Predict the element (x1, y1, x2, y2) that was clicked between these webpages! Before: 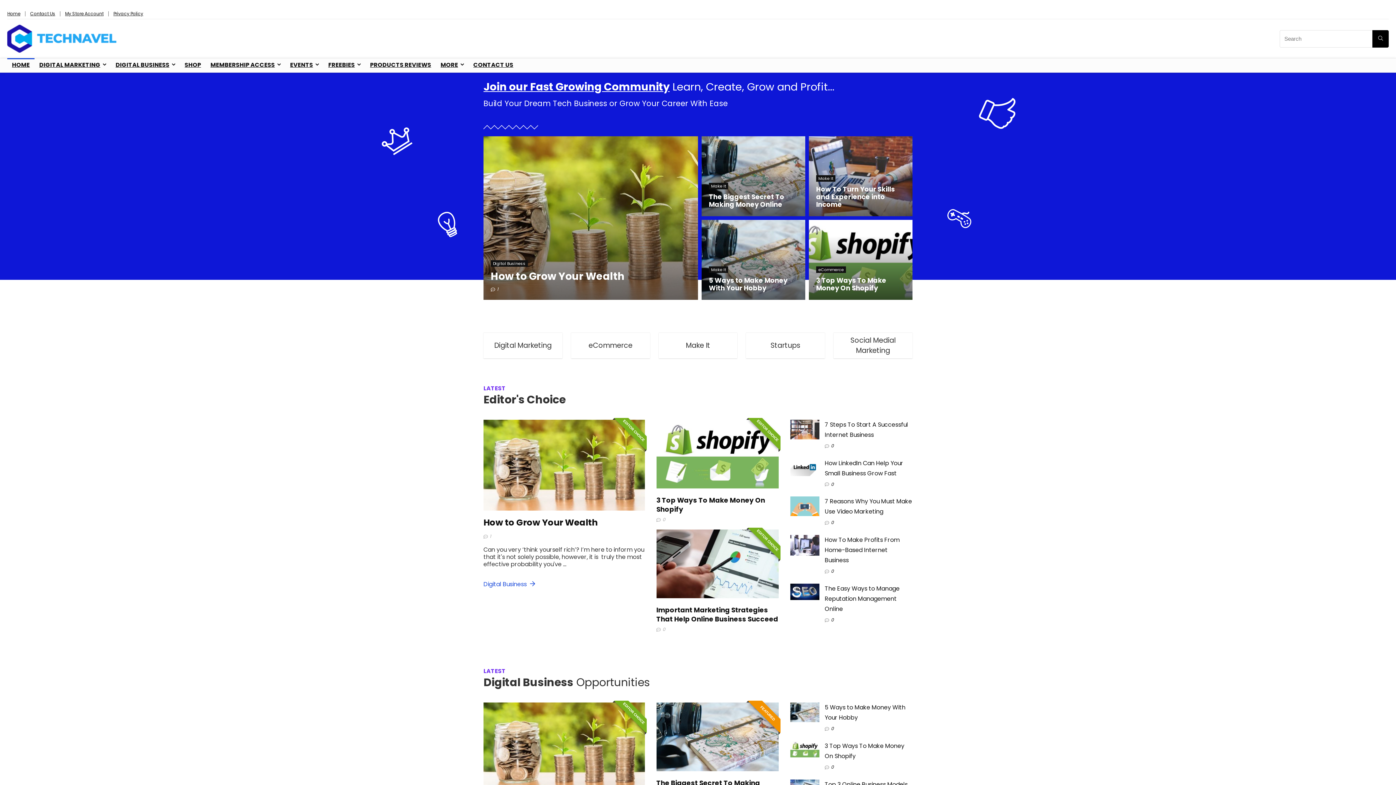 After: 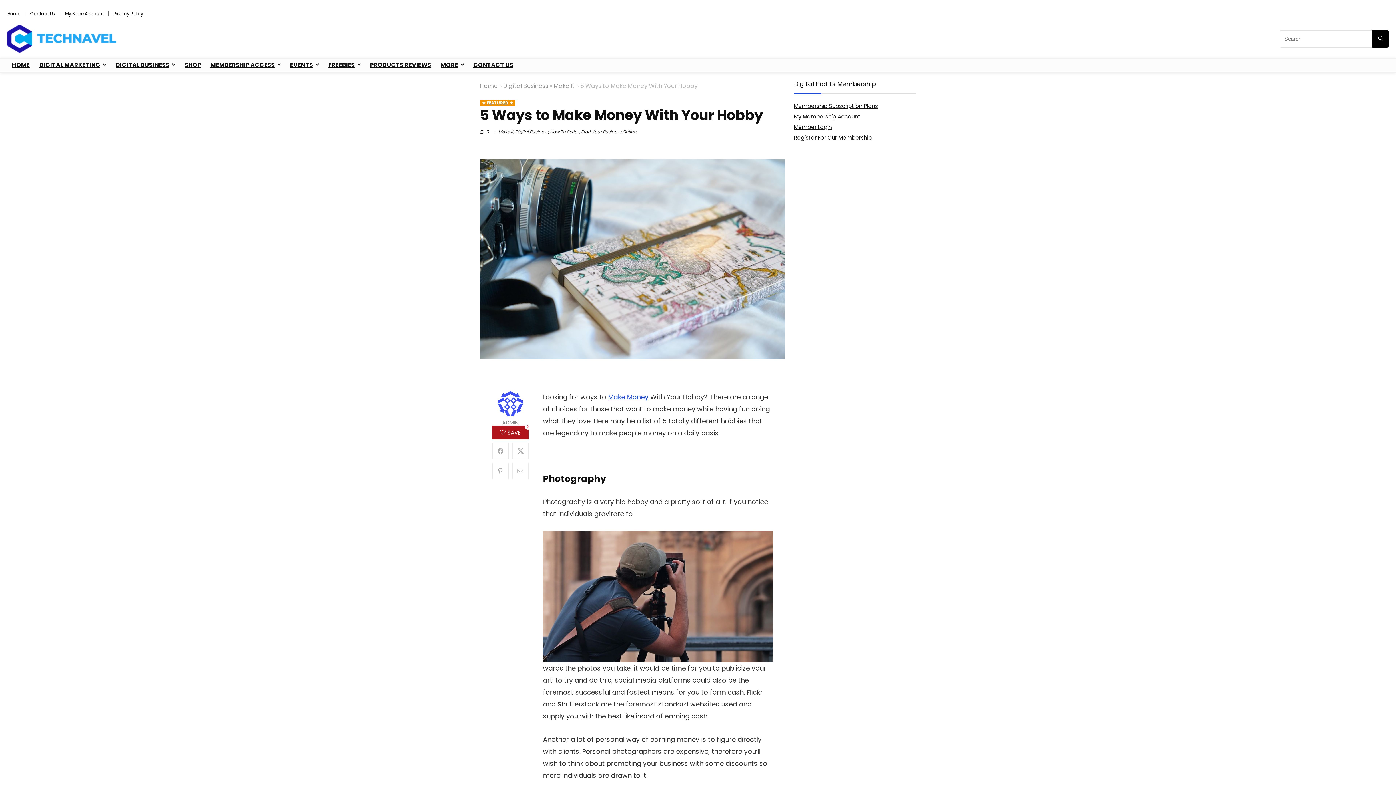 Action: bbox: (790, 703, 819, 712)